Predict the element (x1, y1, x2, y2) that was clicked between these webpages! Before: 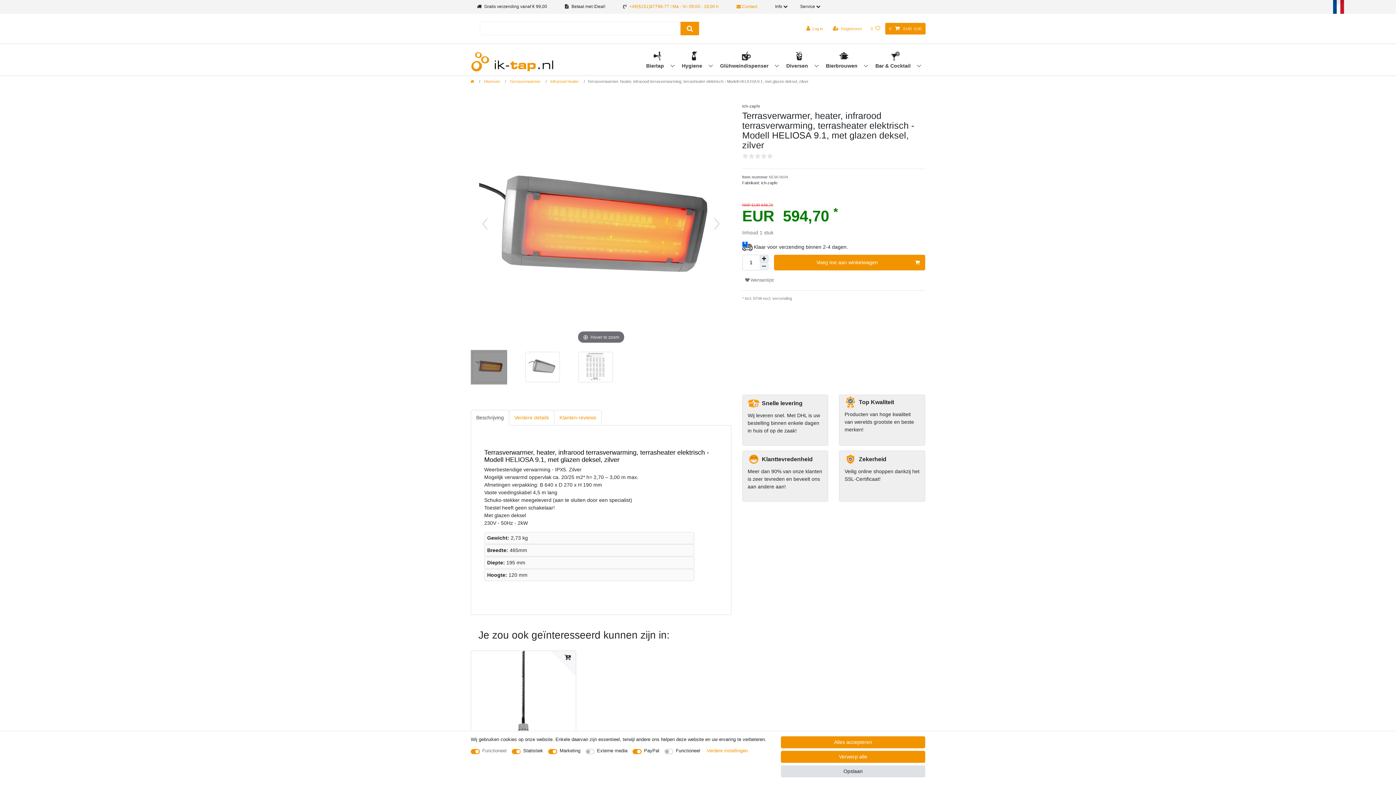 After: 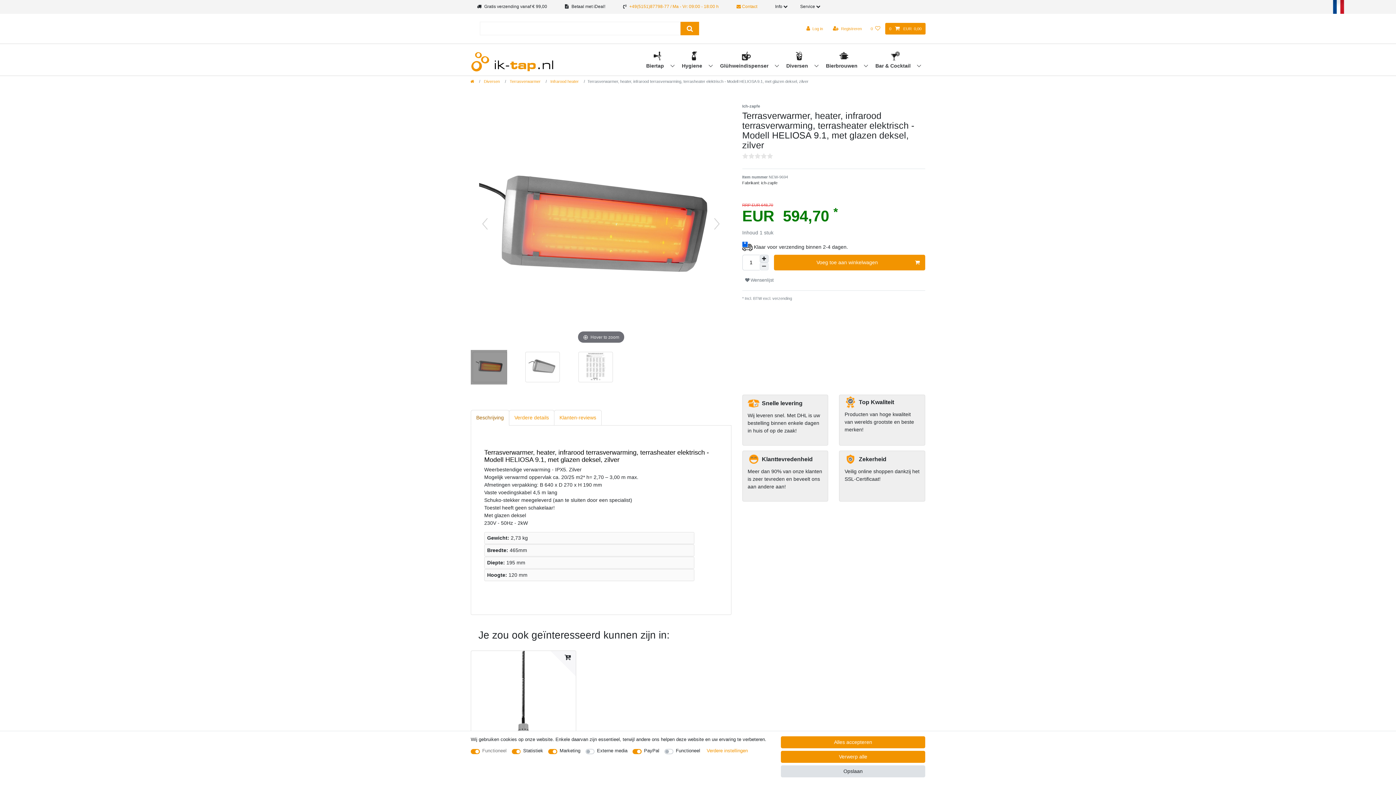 Action: bbox: (470, 410, 509, 425) label: Beschrijving